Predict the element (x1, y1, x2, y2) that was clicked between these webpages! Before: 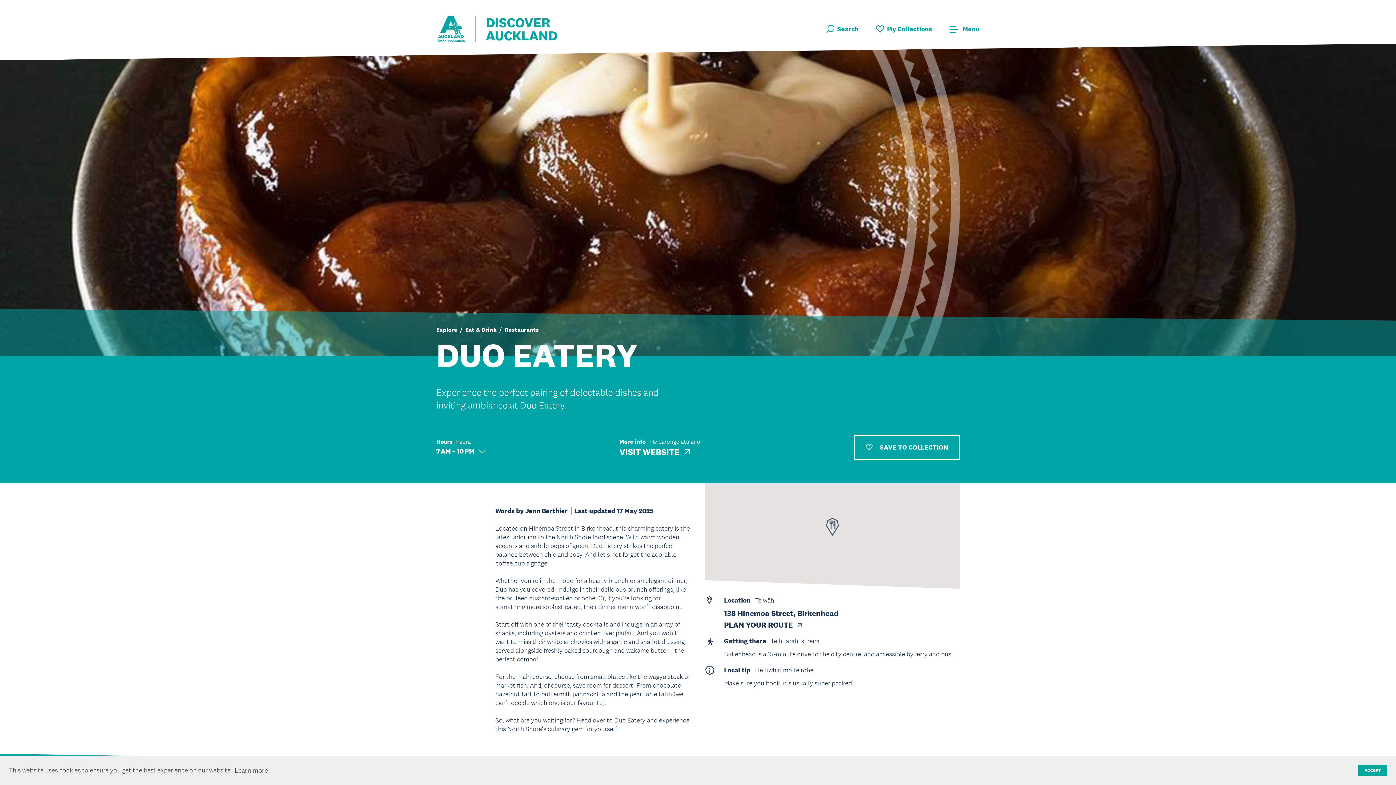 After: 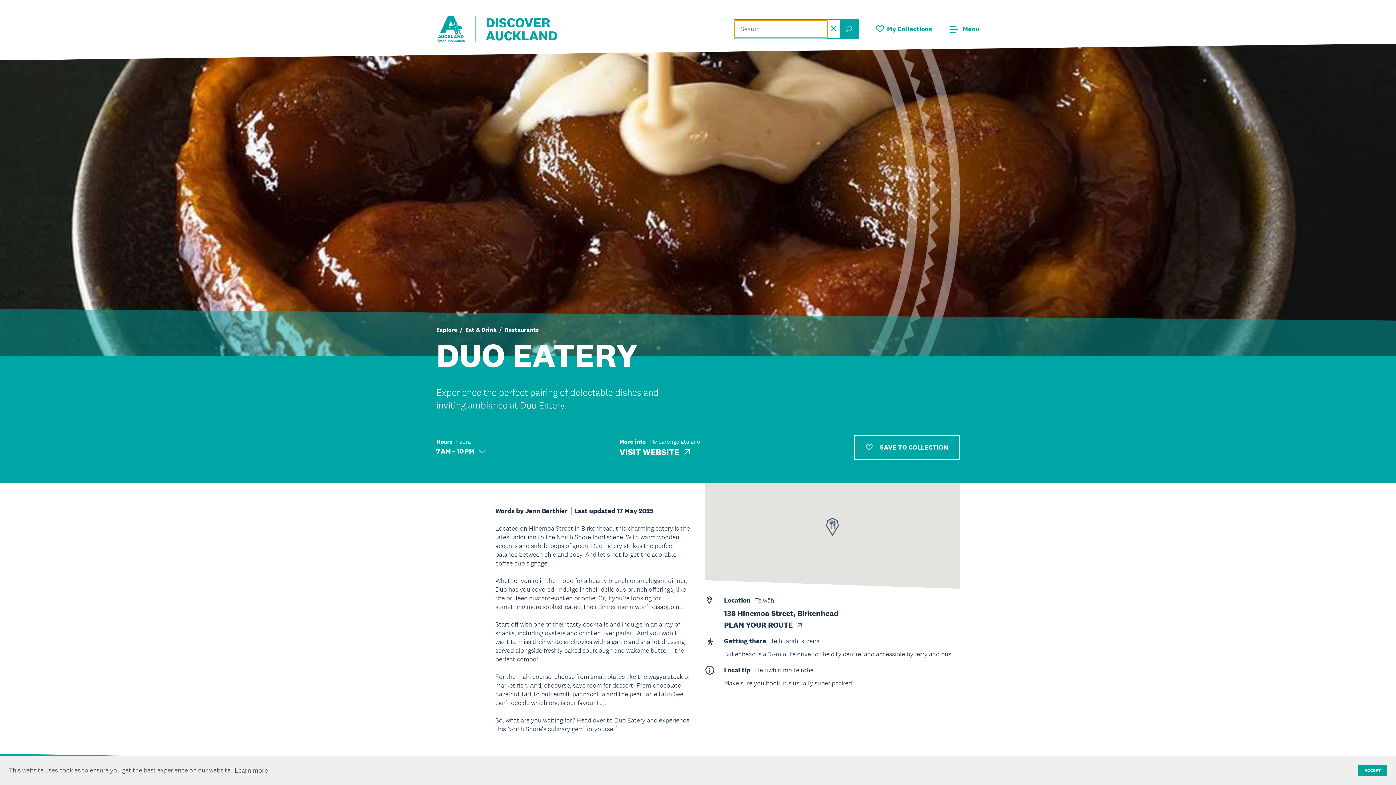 Action: label: Search bbox: (826, 24, 858, 33)